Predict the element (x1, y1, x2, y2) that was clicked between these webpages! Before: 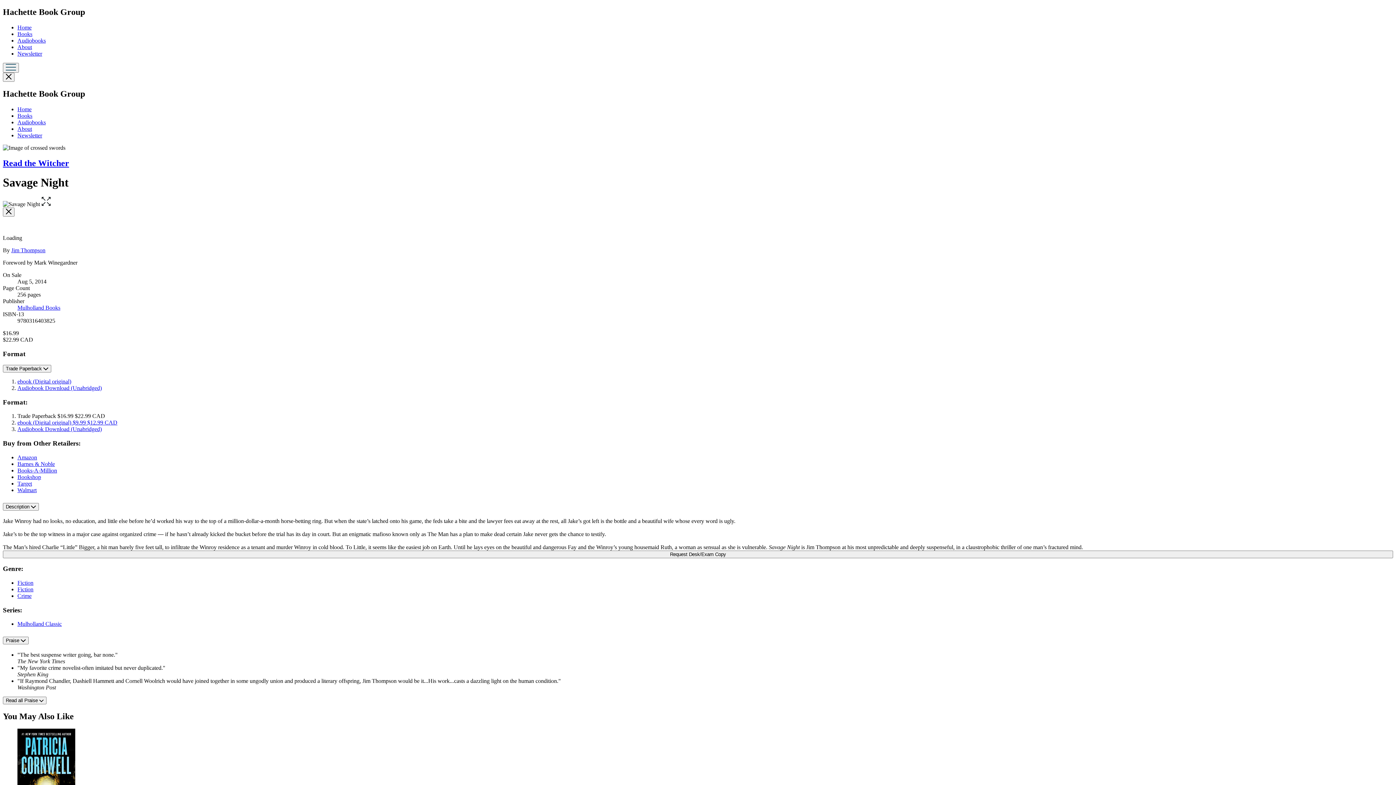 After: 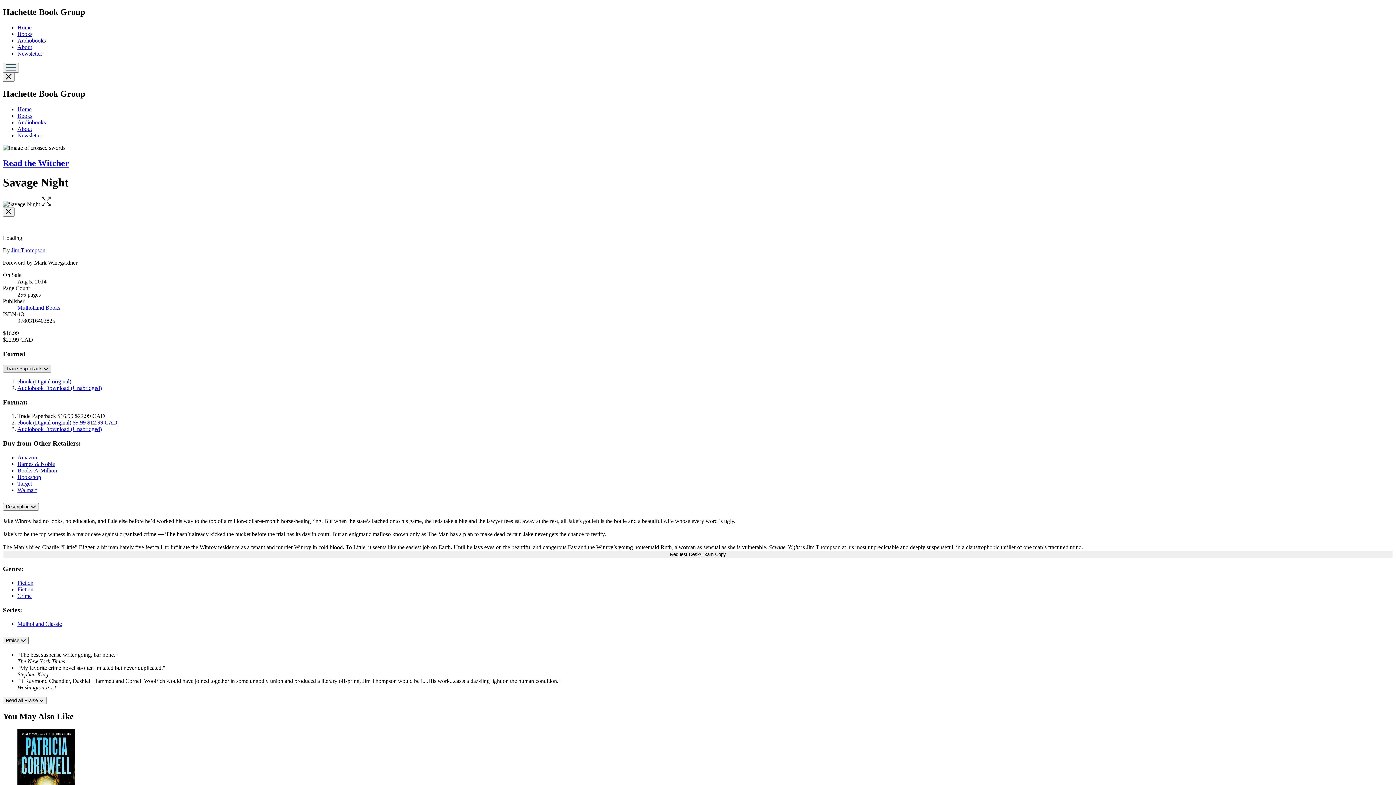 Action: bbox: (2, 365, 51, 372) label: Trade Paperback 